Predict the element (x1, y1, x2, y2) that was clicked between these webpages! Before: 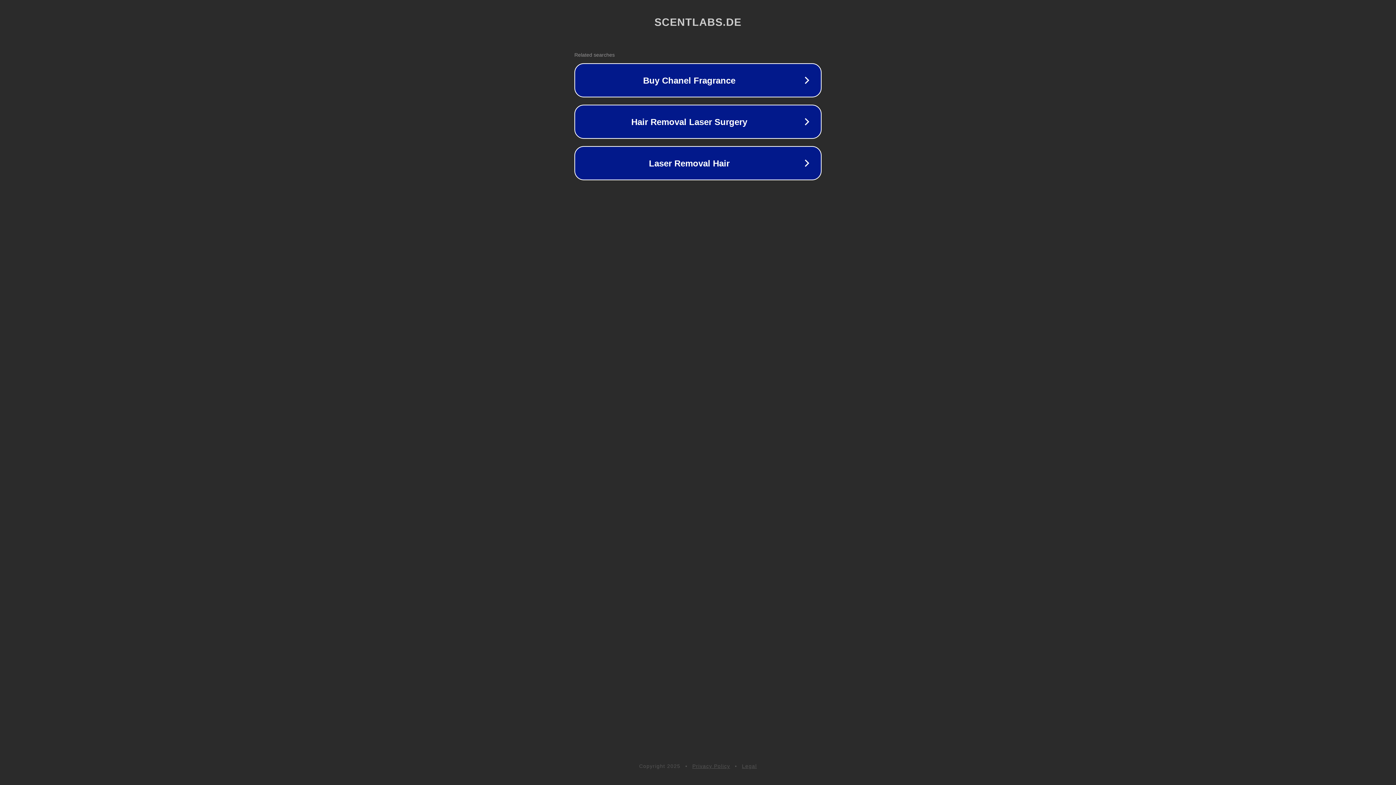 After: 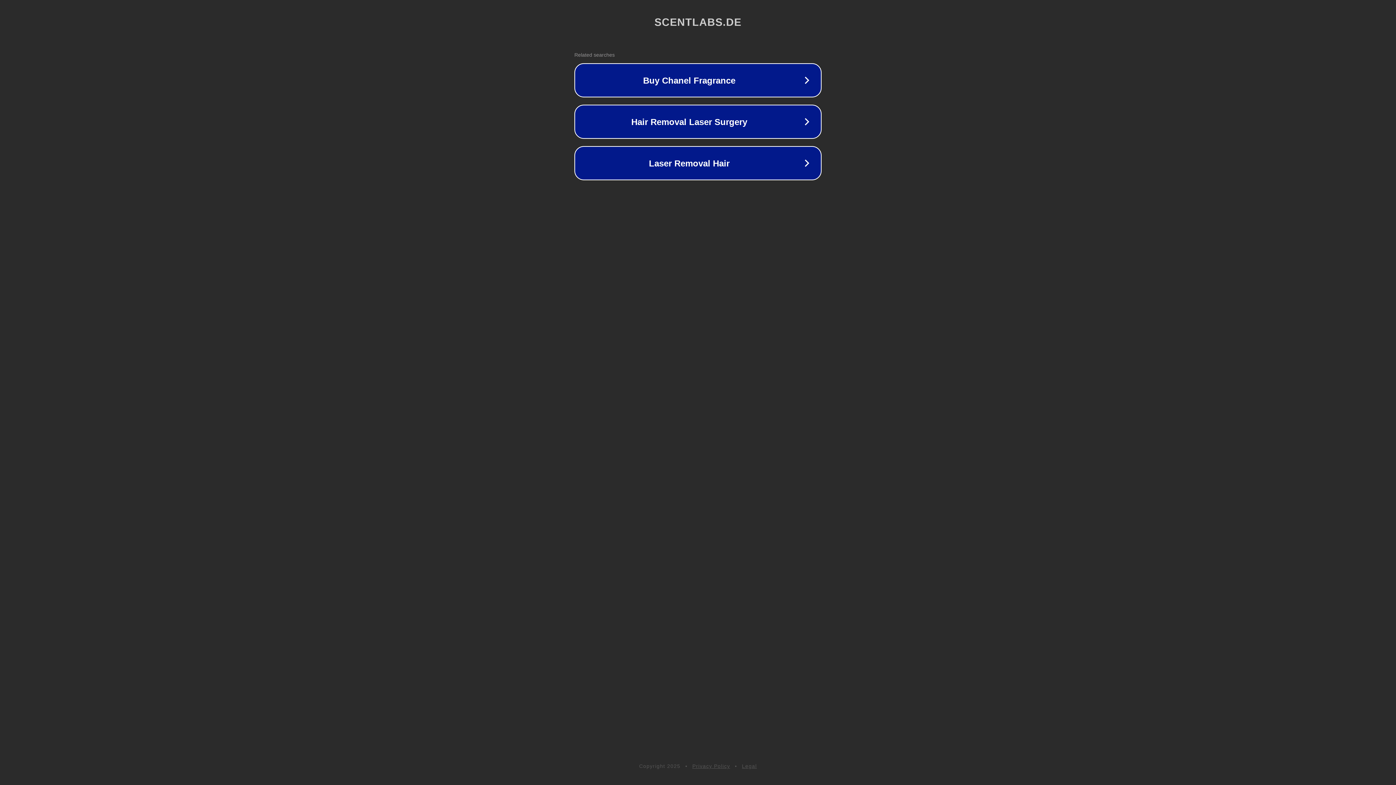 Action: bbox: (692, 763, 730, 769) label: Privacy Policy